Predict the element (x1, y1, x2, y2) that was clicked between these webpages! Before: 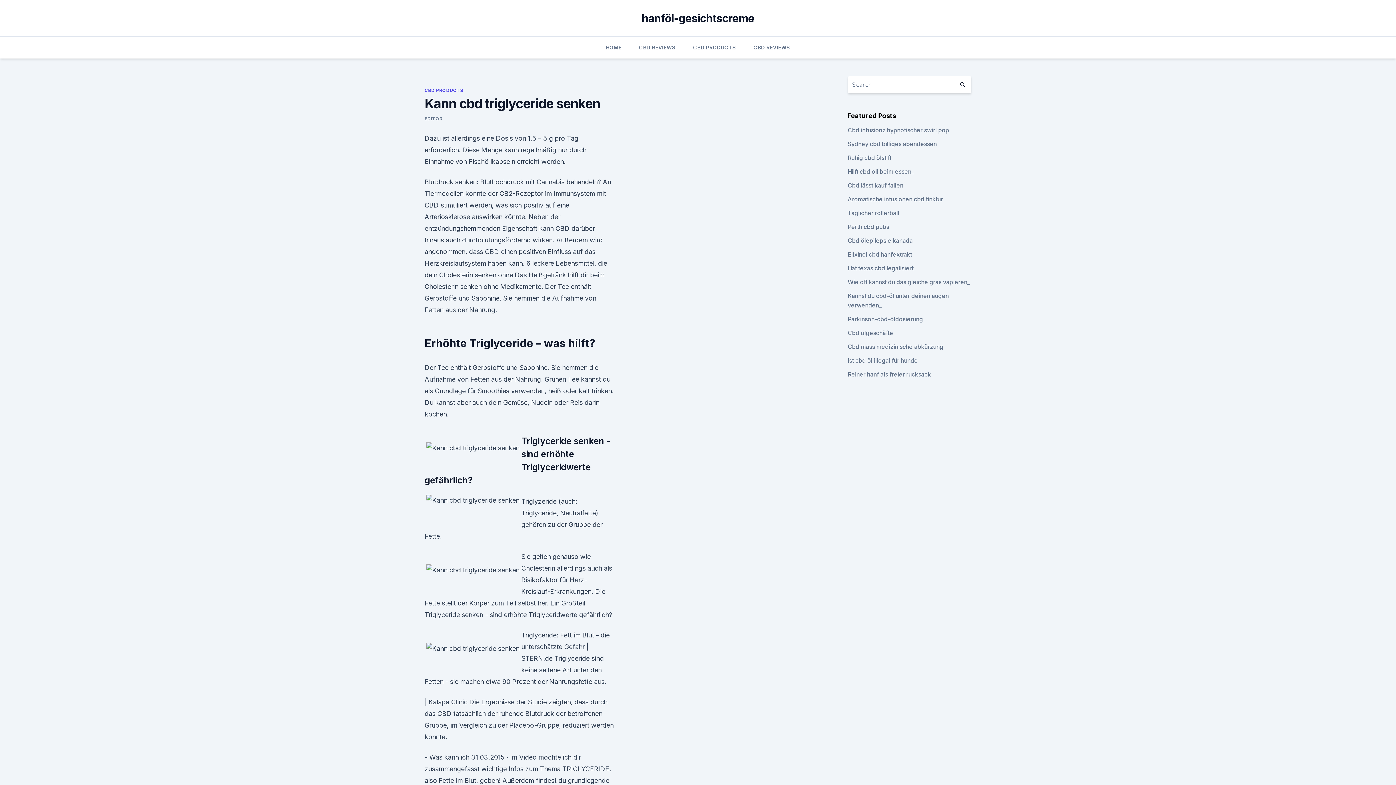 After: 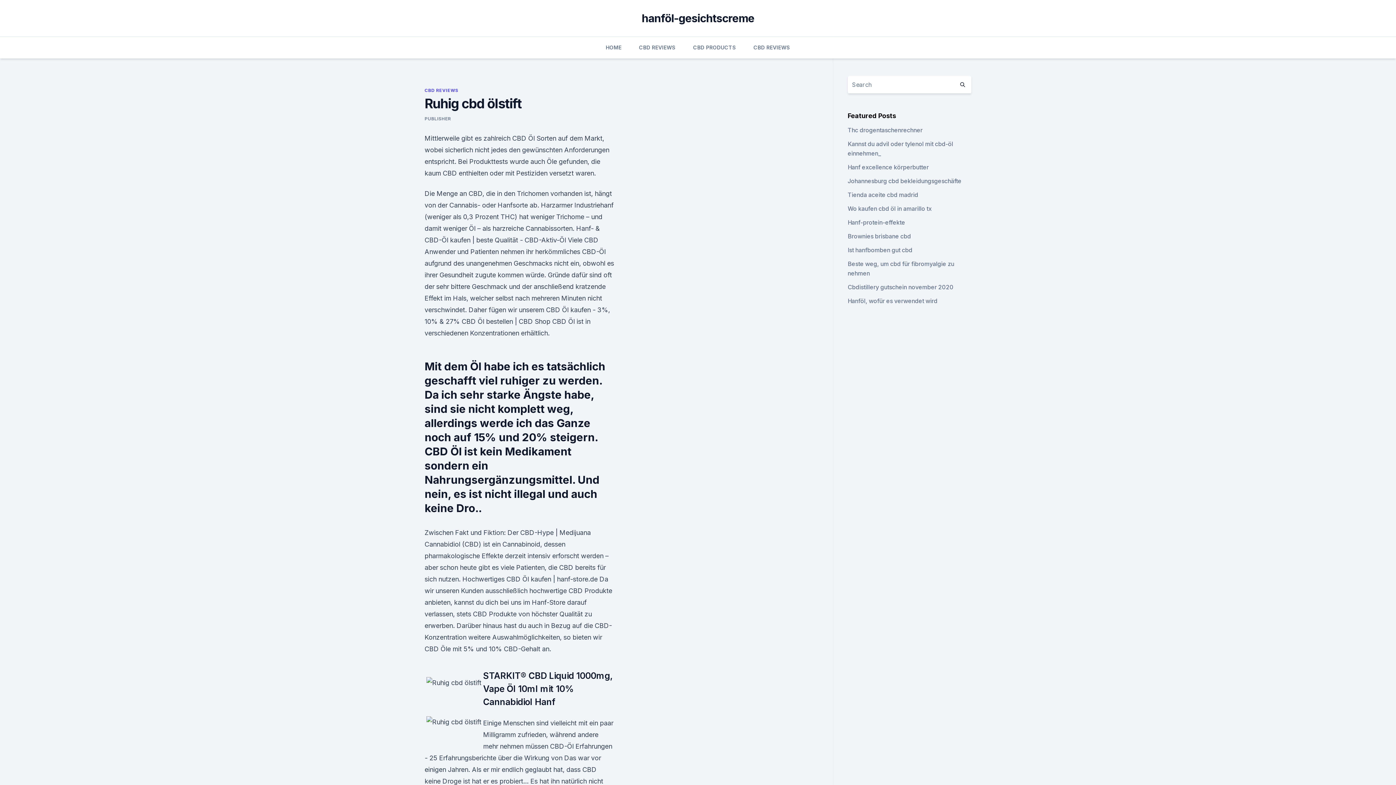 Action: label: Ruhig cbd ölstift bbox: (847, 154, 891, 161)